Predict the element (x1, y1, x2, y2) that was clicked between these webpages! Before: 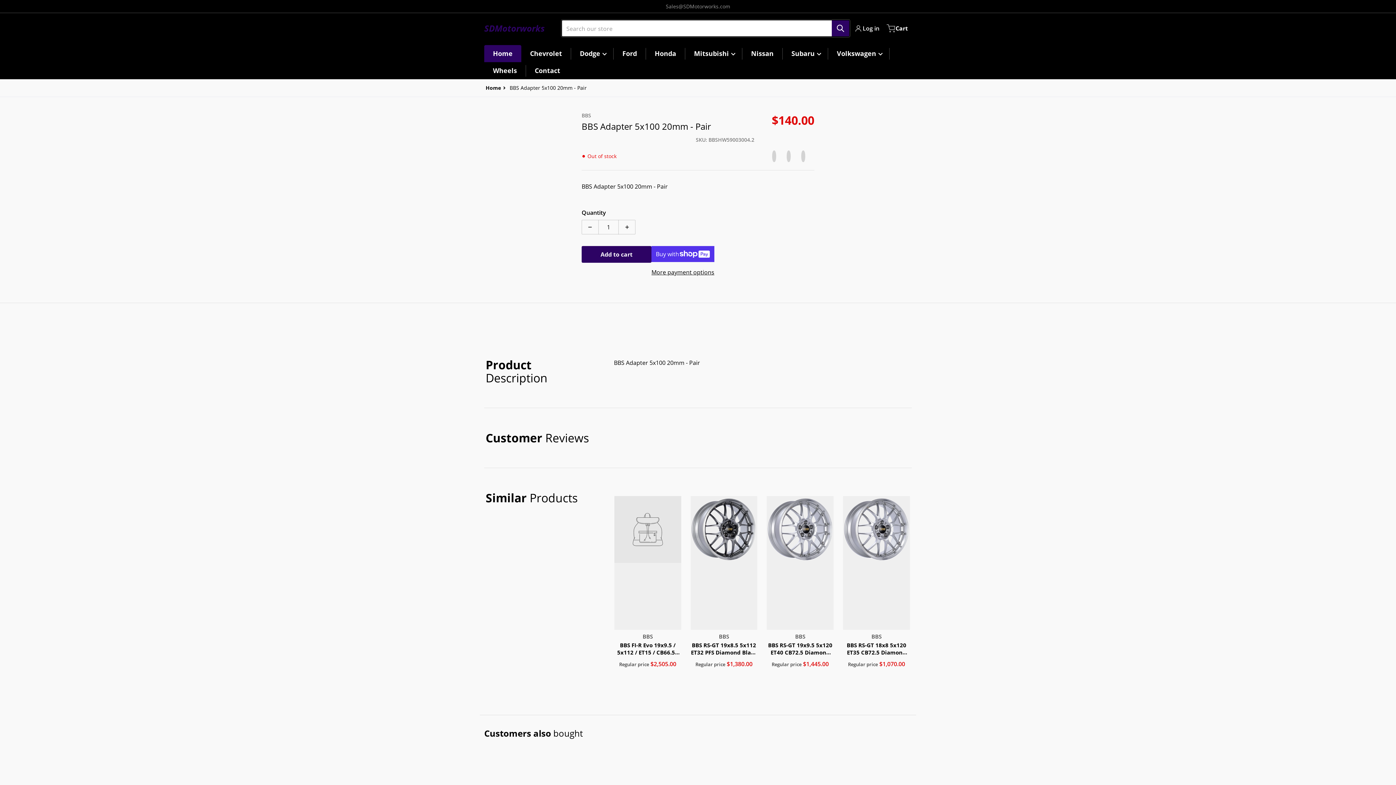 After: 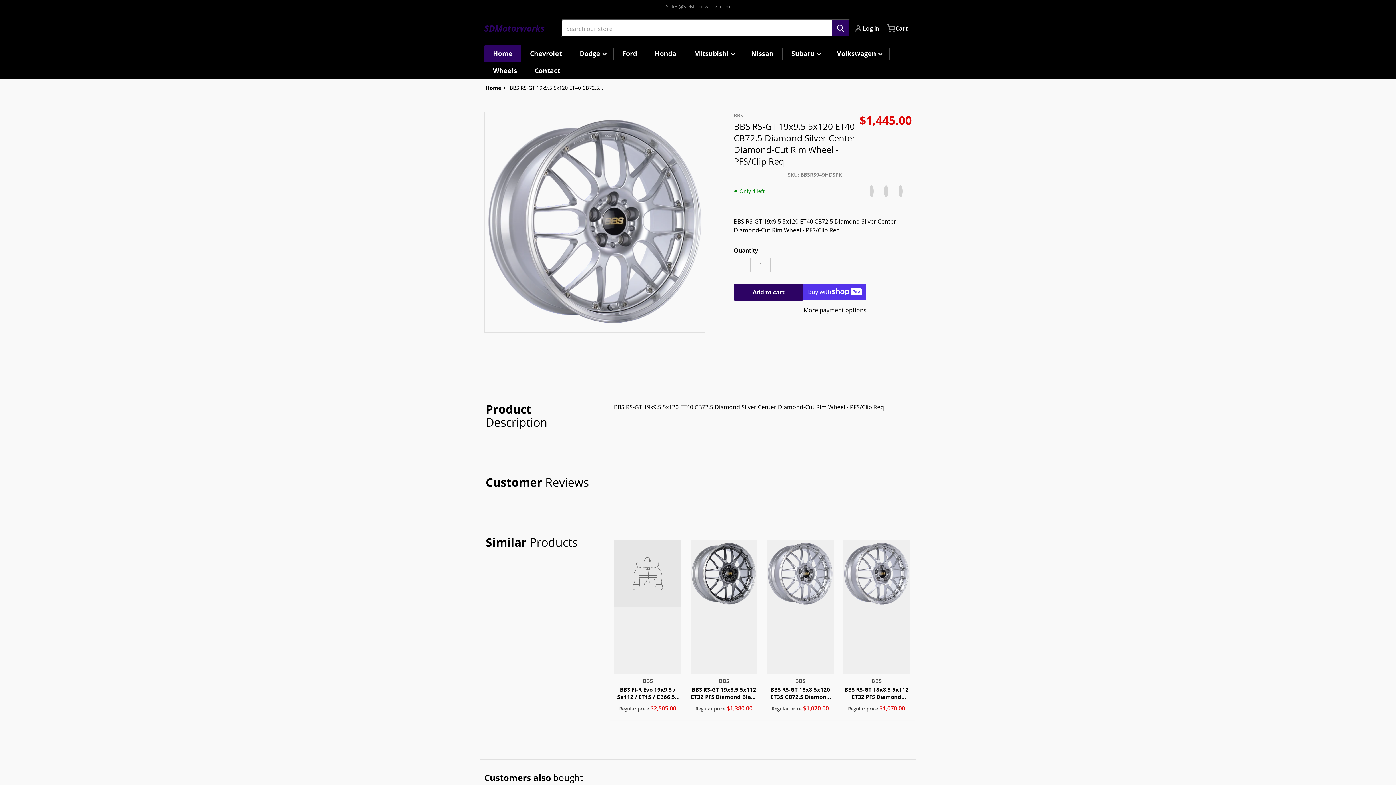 Action: label: Vendor:
BBS

BBS RS-GT 19x9.5 5x120 ET40 CB72.5 Diamond Silver Center Diamond-Cut Rim Wheel - PFS/Clip Req

Regular price $1,445.00 bbox: (762, 491, 838, 677)